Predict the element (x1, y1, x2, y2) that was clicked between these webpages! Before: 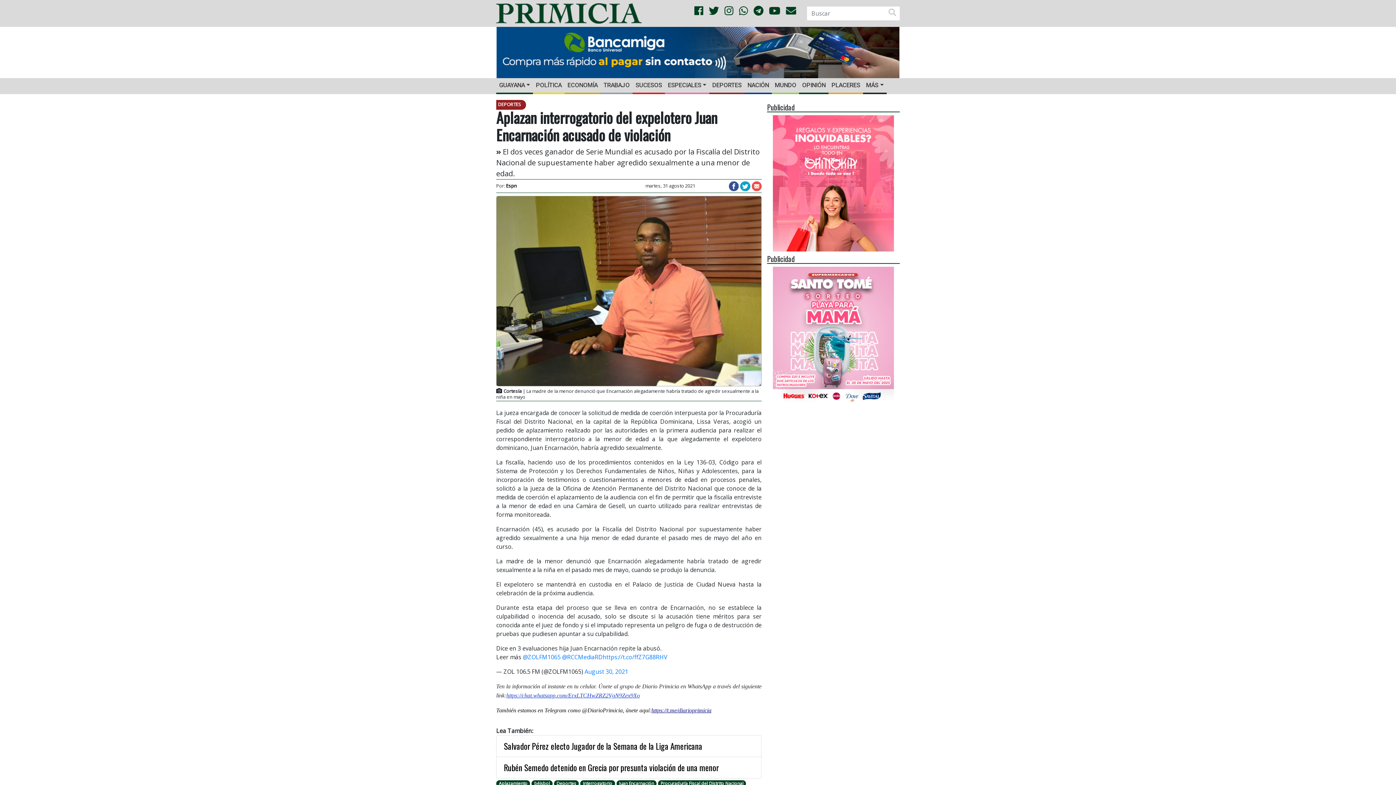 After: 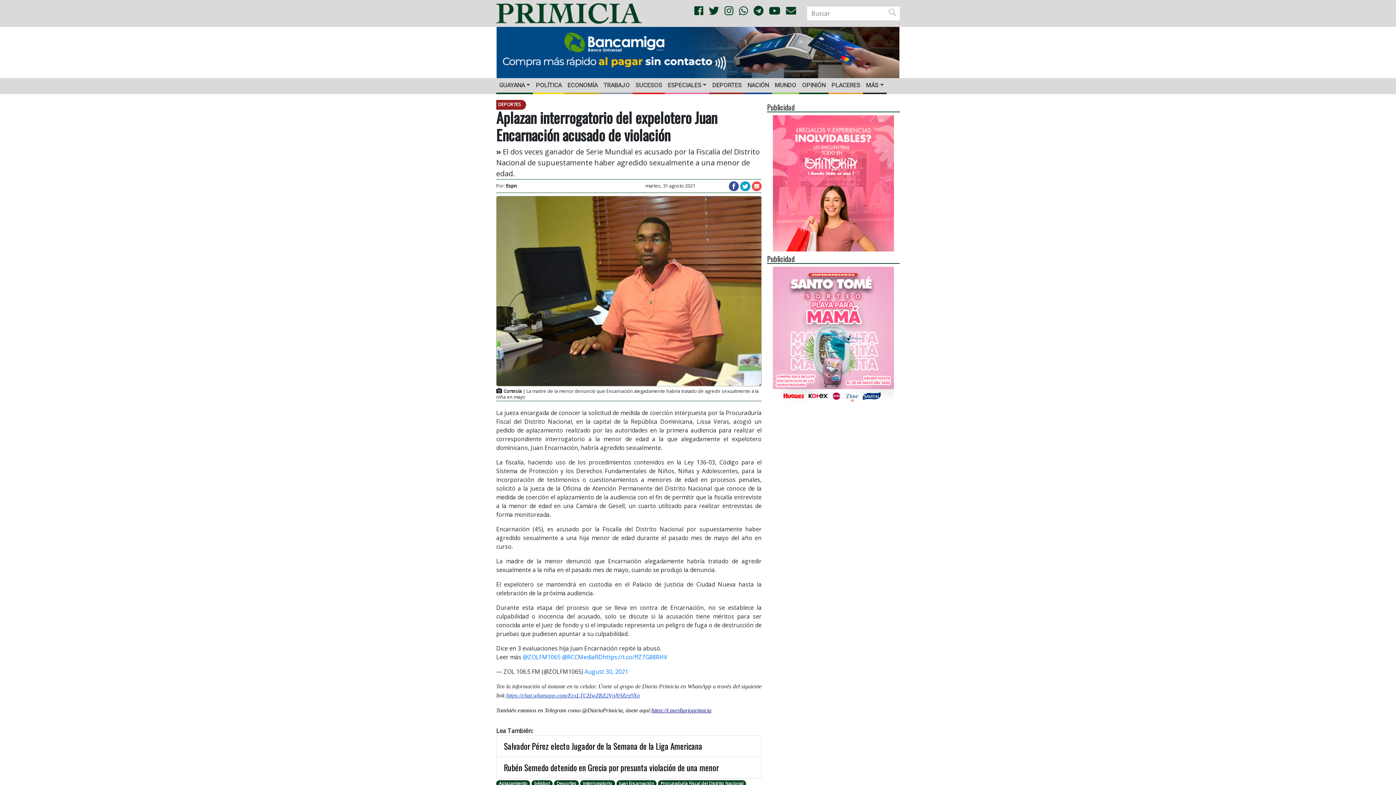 Action: bbox: (709, 3, 719, 17)